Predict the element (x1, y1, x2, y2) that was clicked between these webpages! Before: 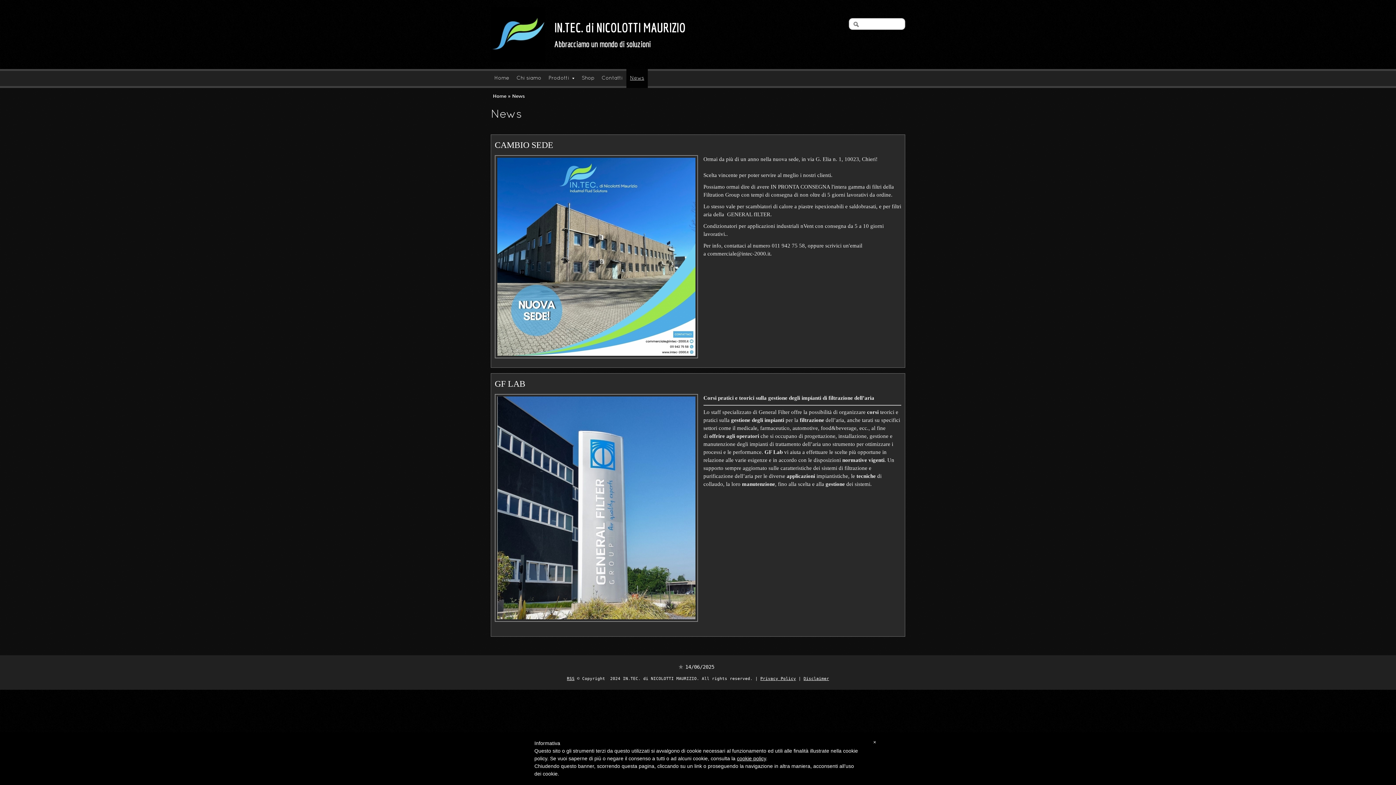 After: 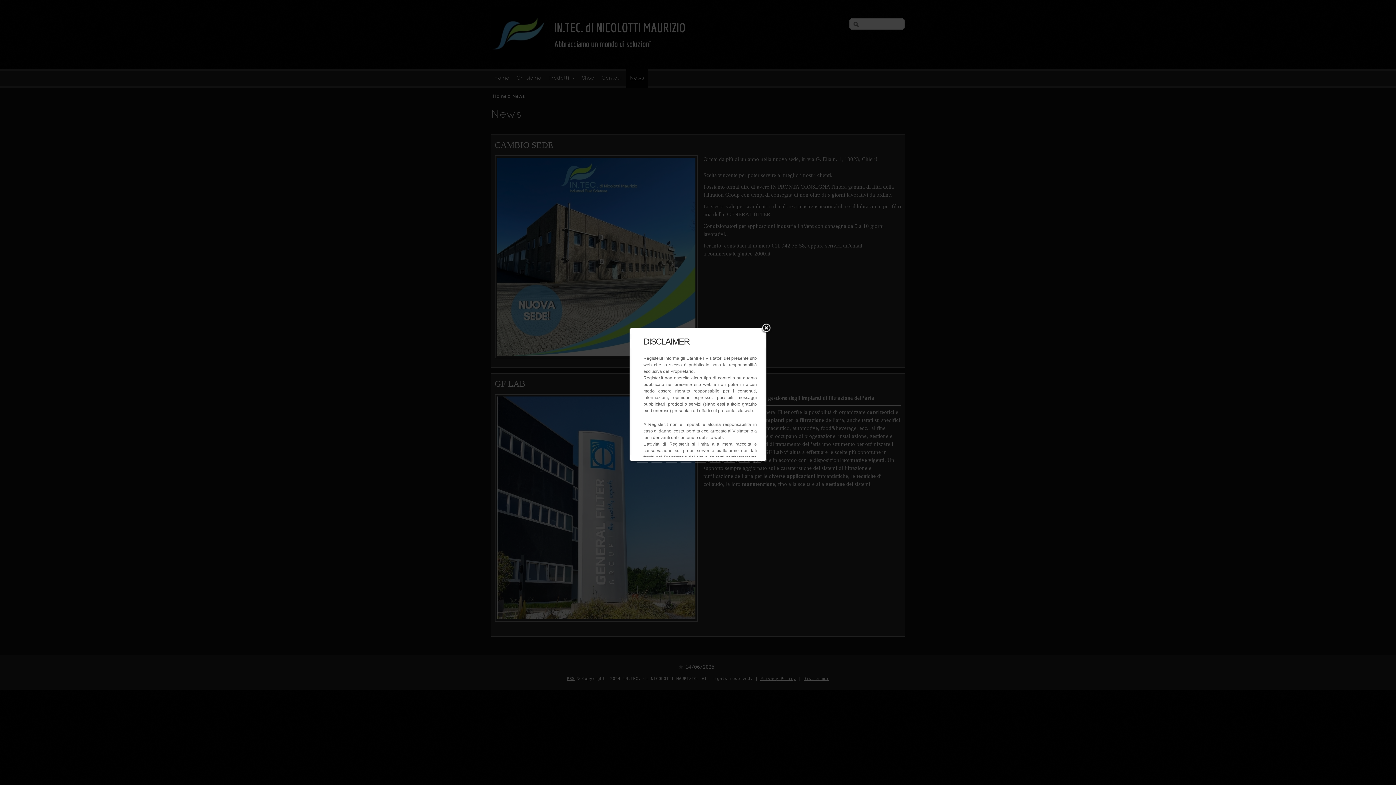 Action: bbox: (803, 676, 829, 681) label: Disclaimer